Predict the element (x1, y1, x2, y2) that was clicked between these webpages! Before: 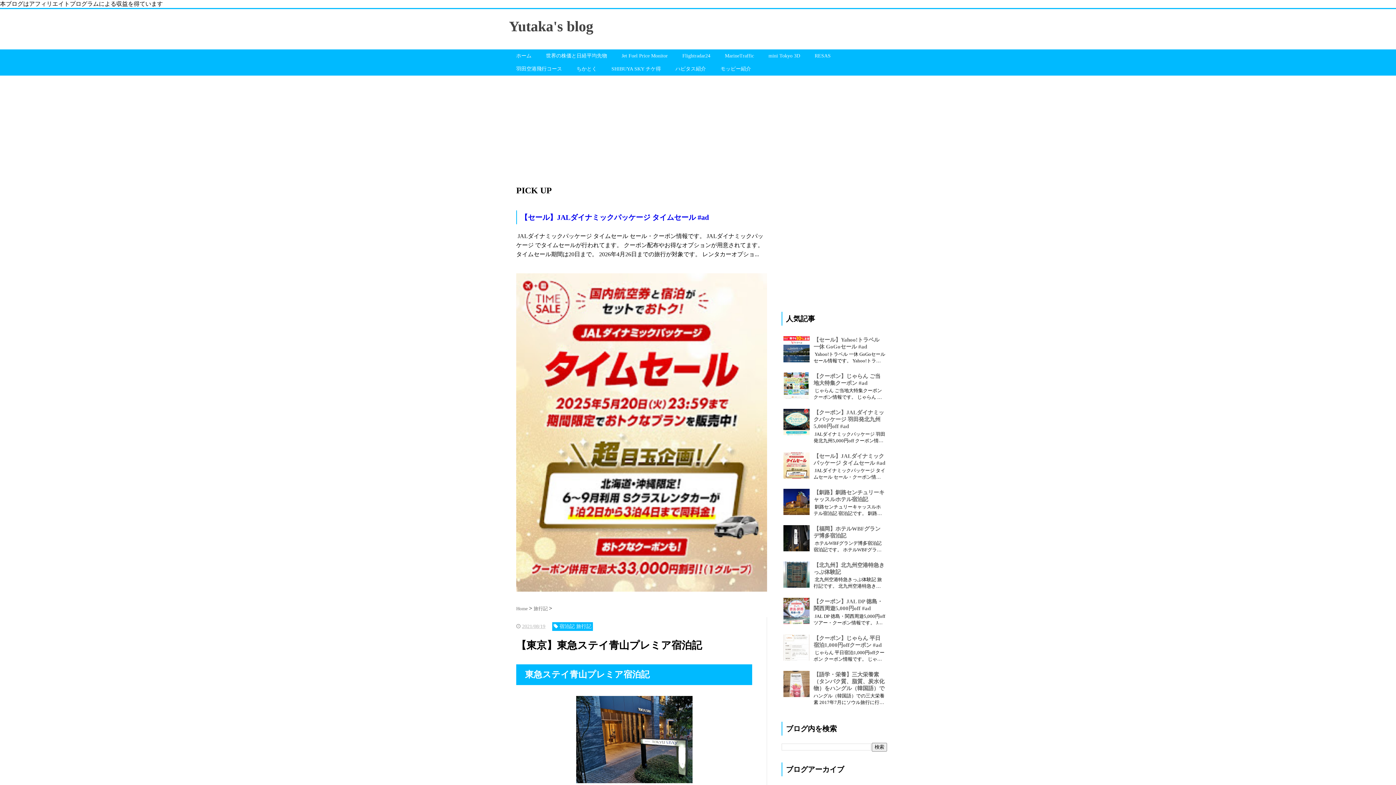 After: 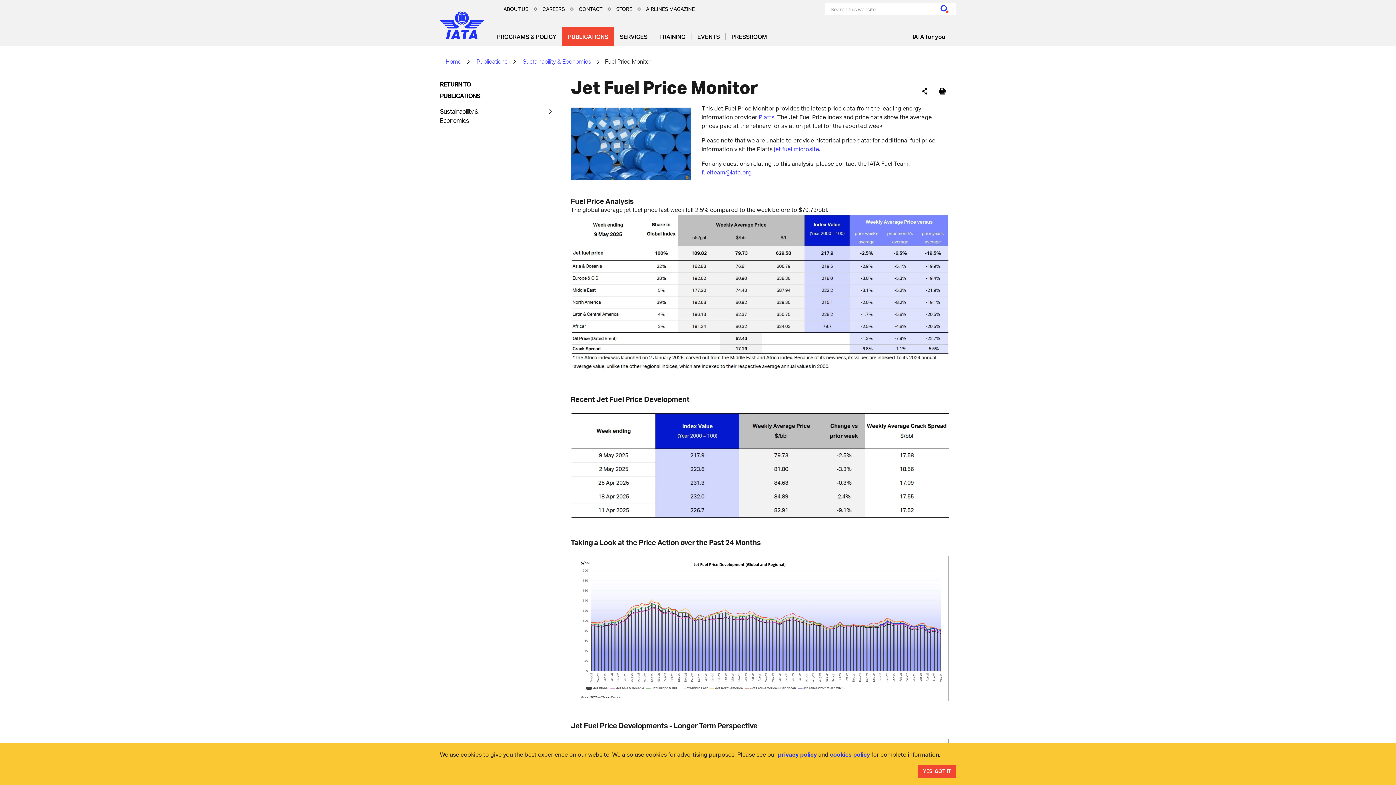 Action: label: Jet Fuel Price Monitor bbox: (614, 49, 675, 62)